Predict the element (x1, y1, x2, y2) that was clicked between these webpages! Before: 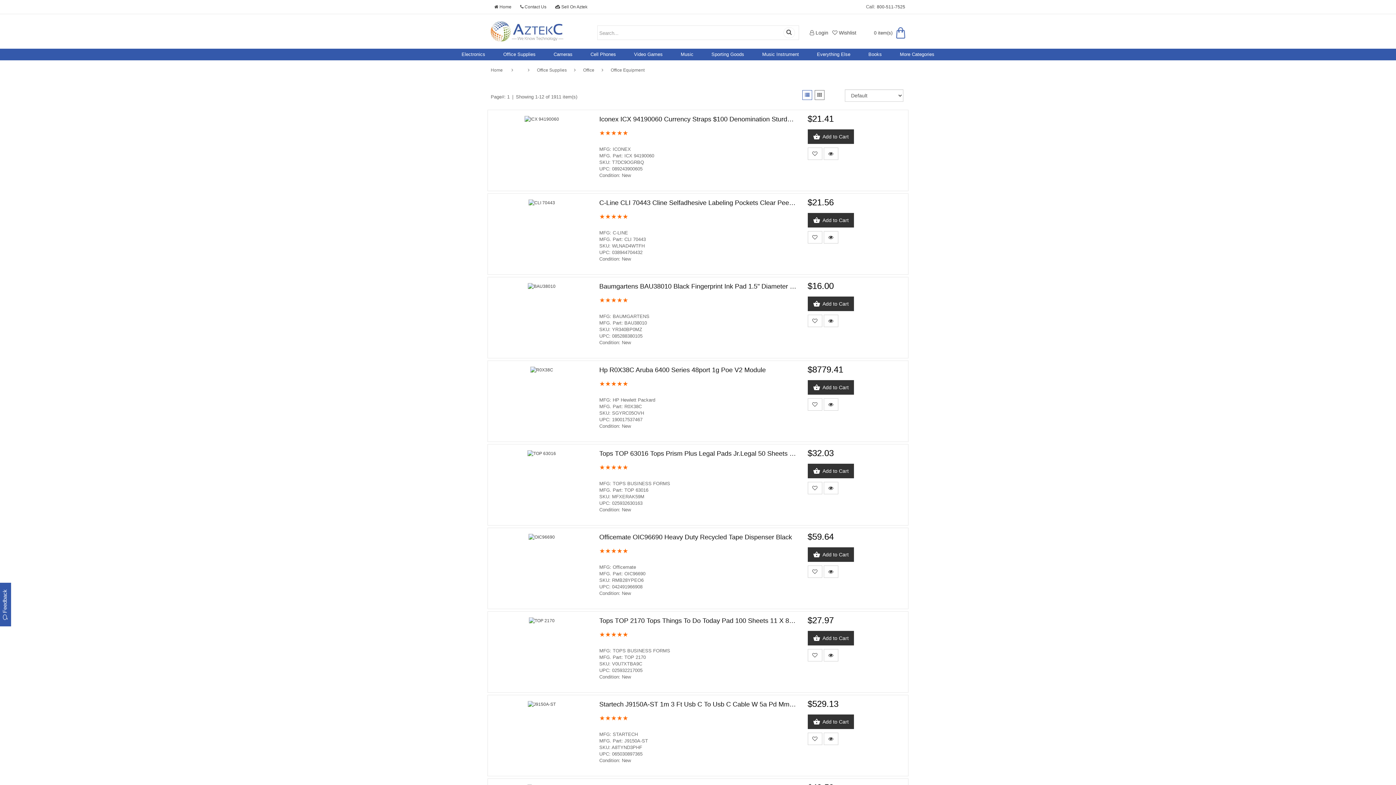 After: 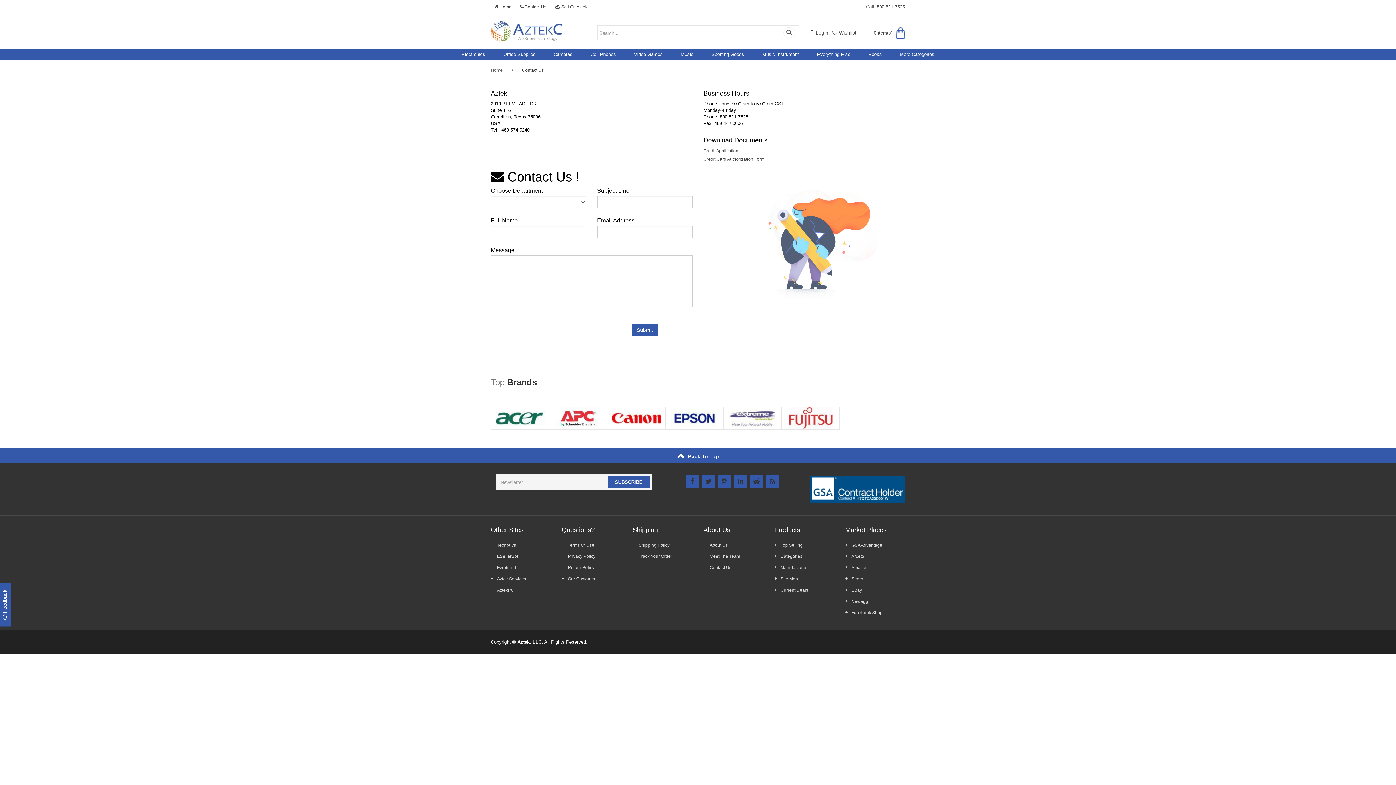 Action: bbox: (516, 3, 550, 10) label:  Contact Us